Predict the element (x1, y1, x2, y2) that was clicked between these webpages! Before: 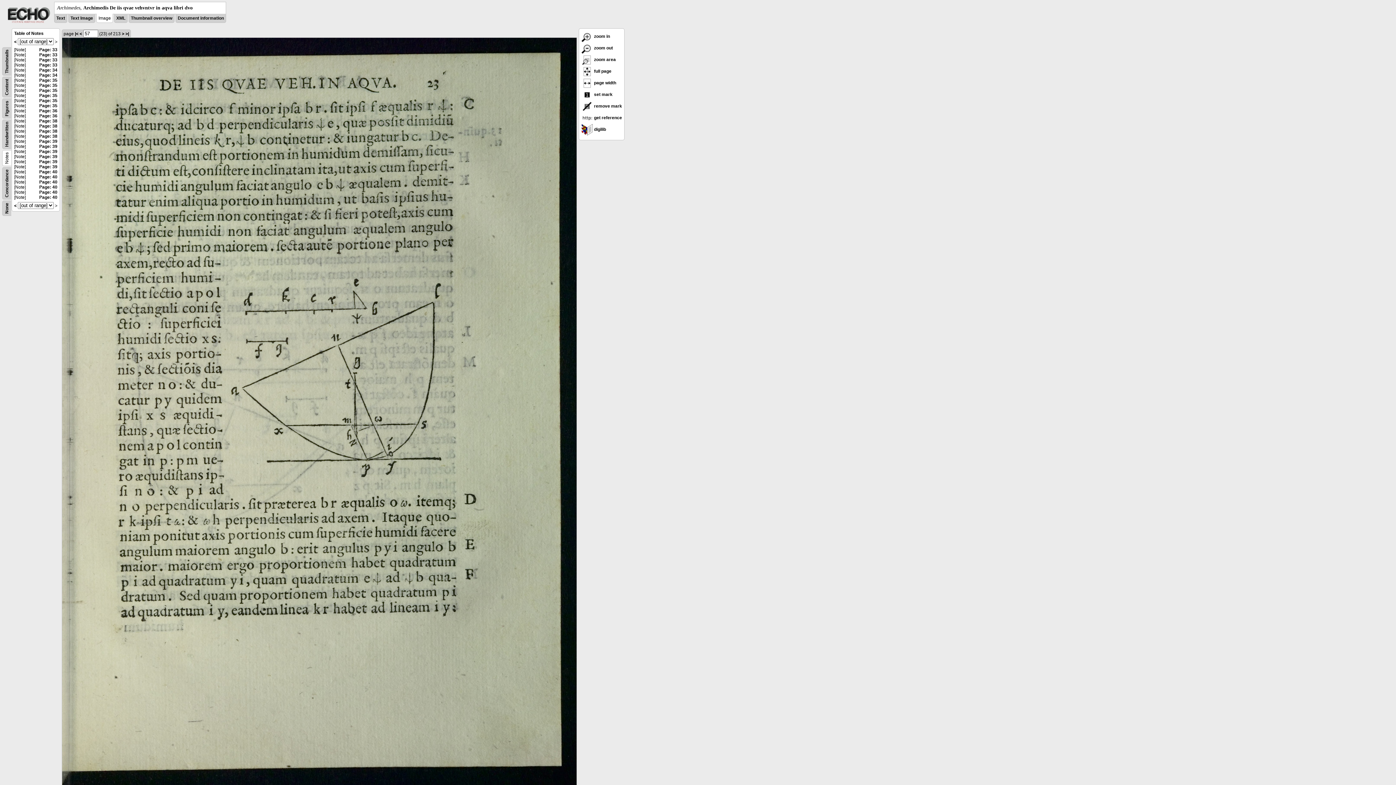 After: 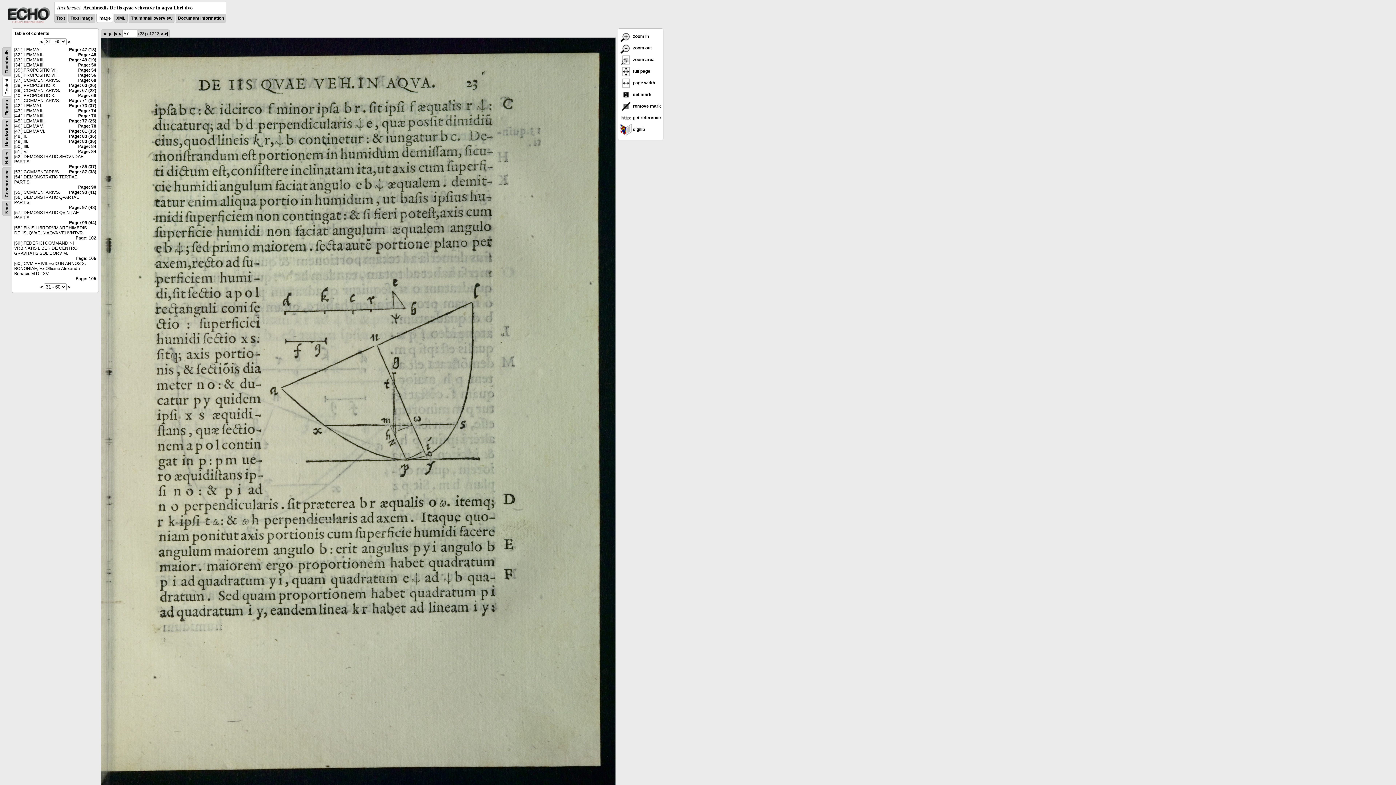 Action: bbox: (4, 78, 9, 95) label: Content